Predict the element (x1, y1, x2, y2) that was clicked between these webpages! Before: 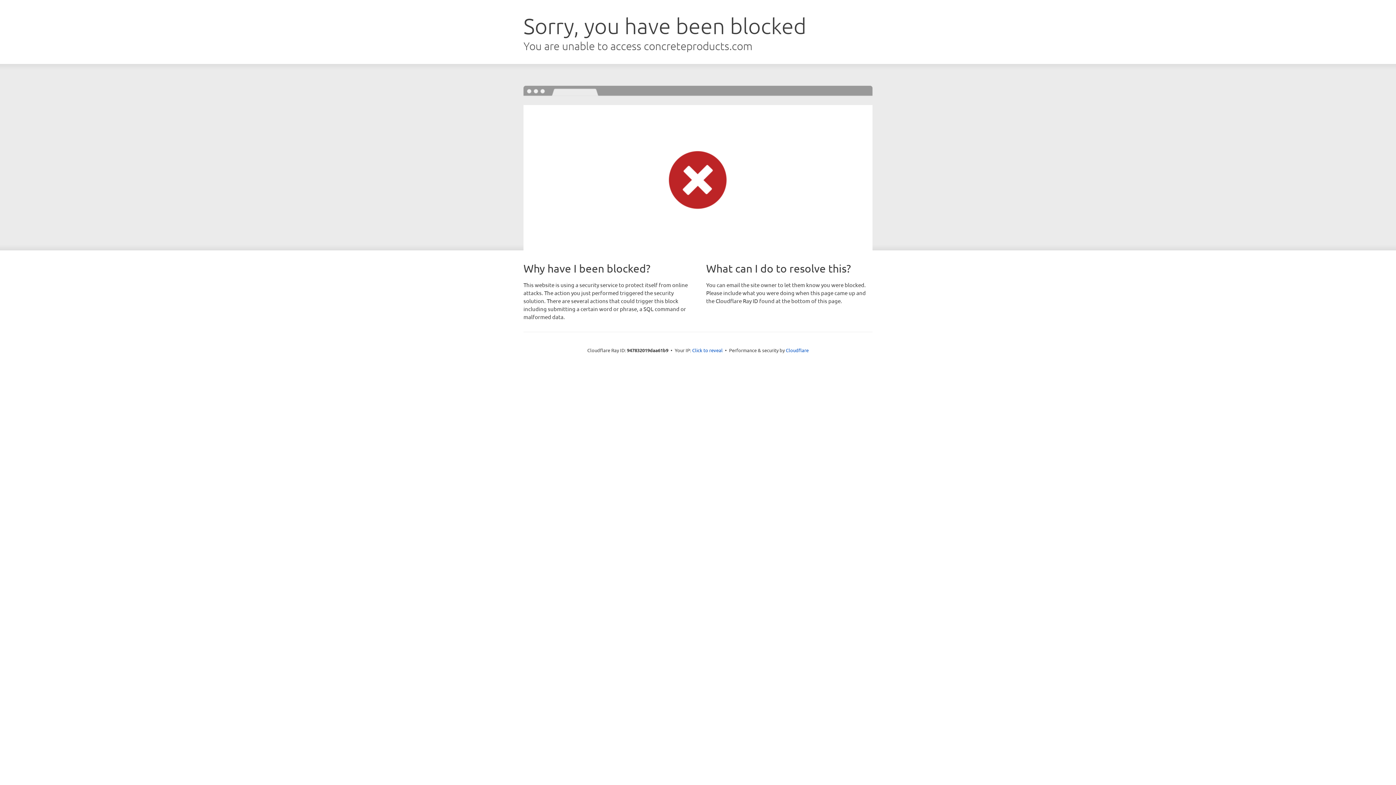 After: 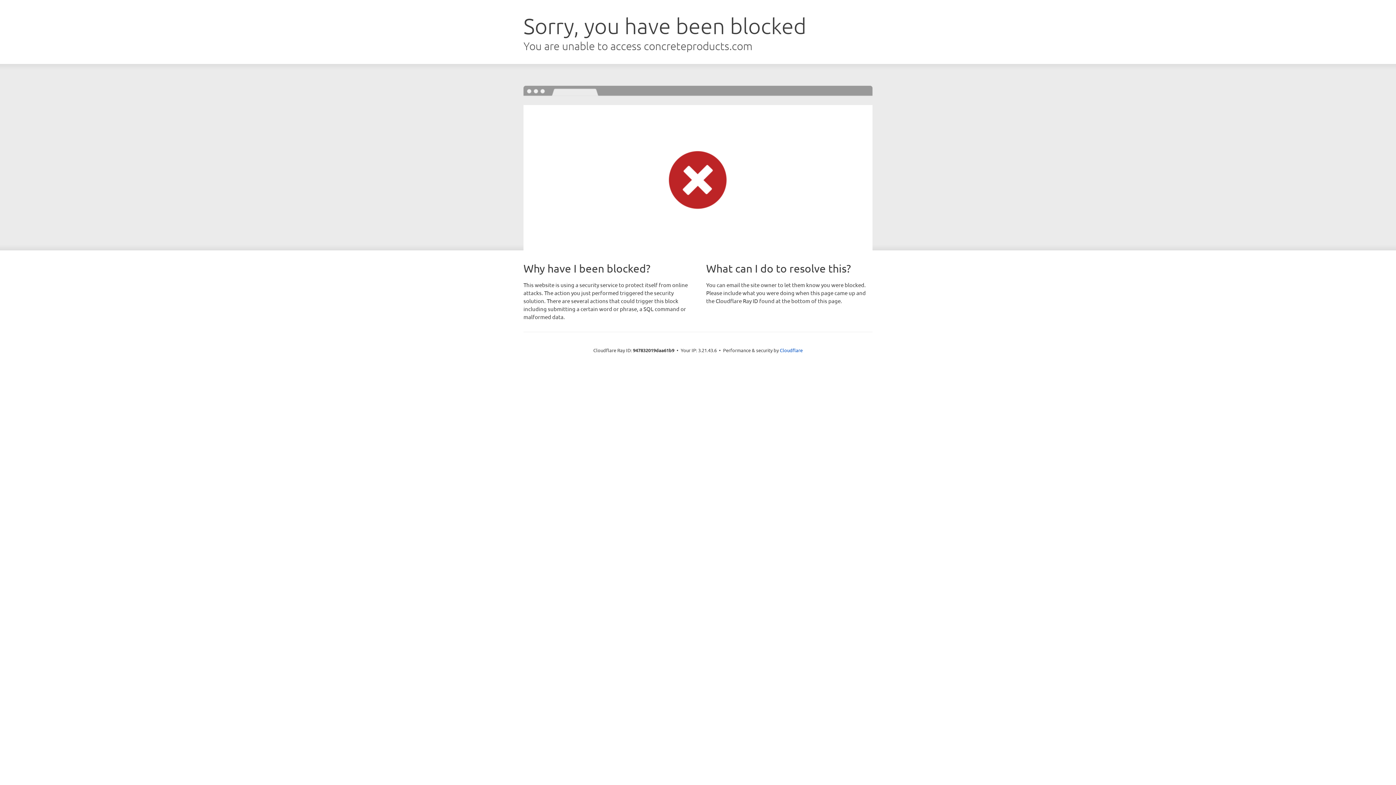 Action: bbox: (692, 346, 722, 353) label: Click to reveal